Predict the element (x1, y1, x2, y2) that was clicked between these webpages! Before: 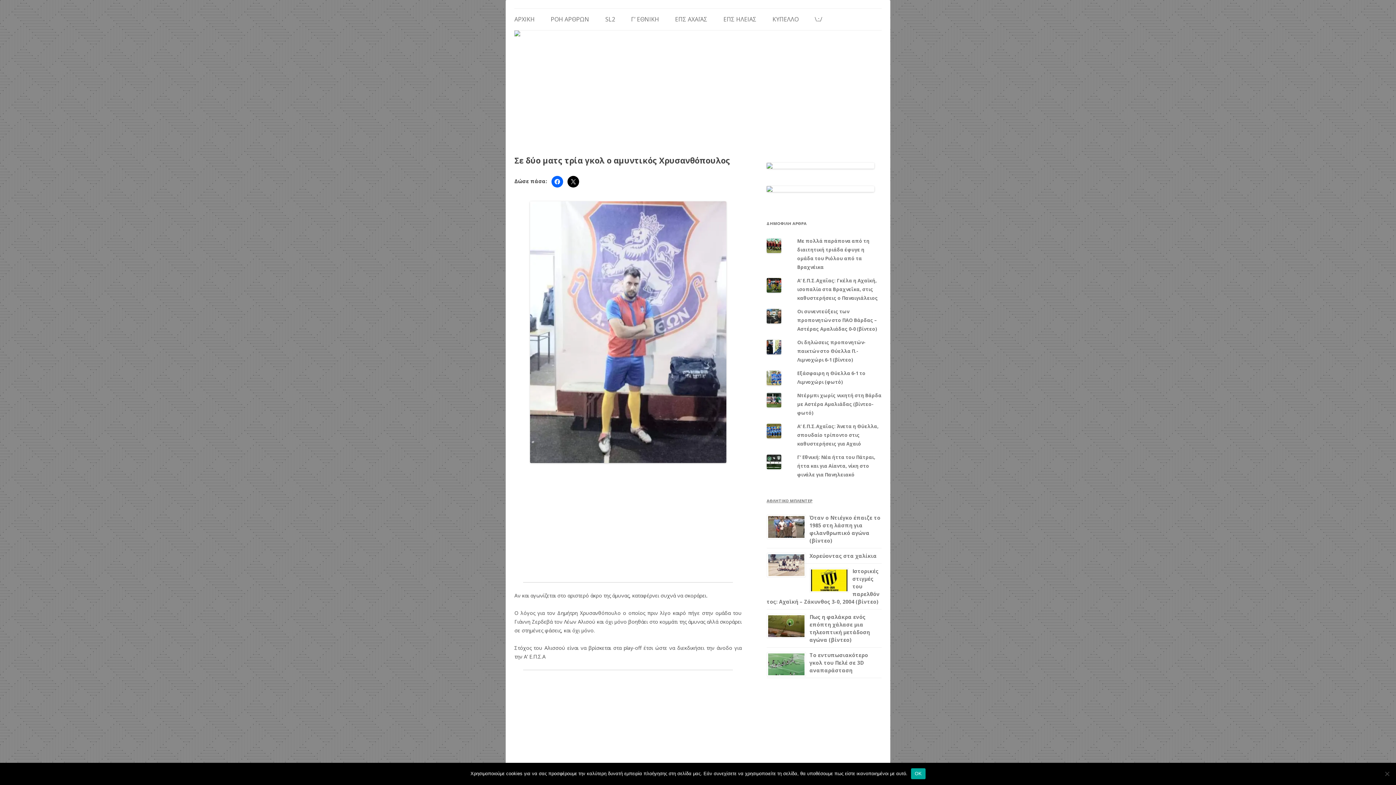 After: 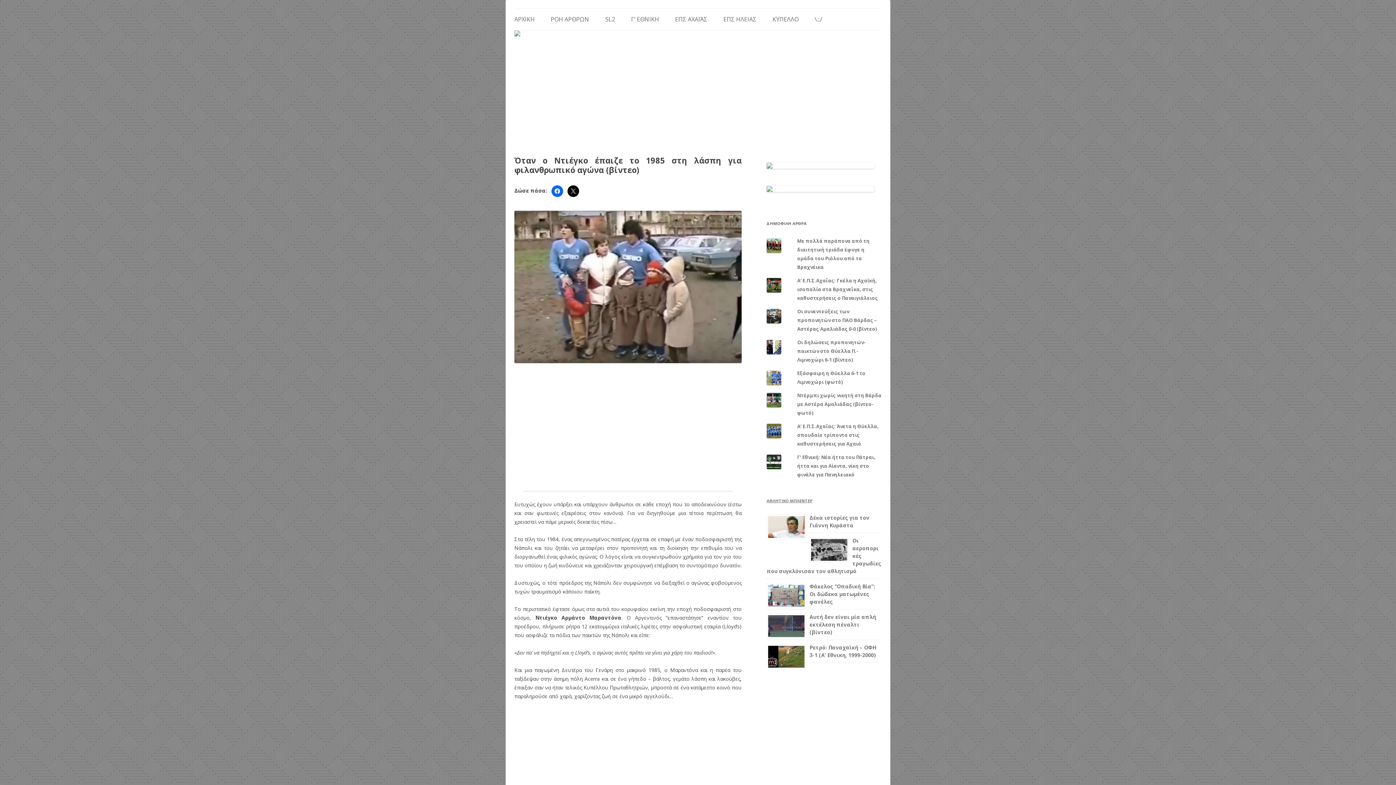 Action: bbox: (809, 514, 880, 544) label: Όταν ο Ντιέγκο έπαιζε το 1985 στη λάσπη για φιλανθρωπικό αγώνα (βίντεο)